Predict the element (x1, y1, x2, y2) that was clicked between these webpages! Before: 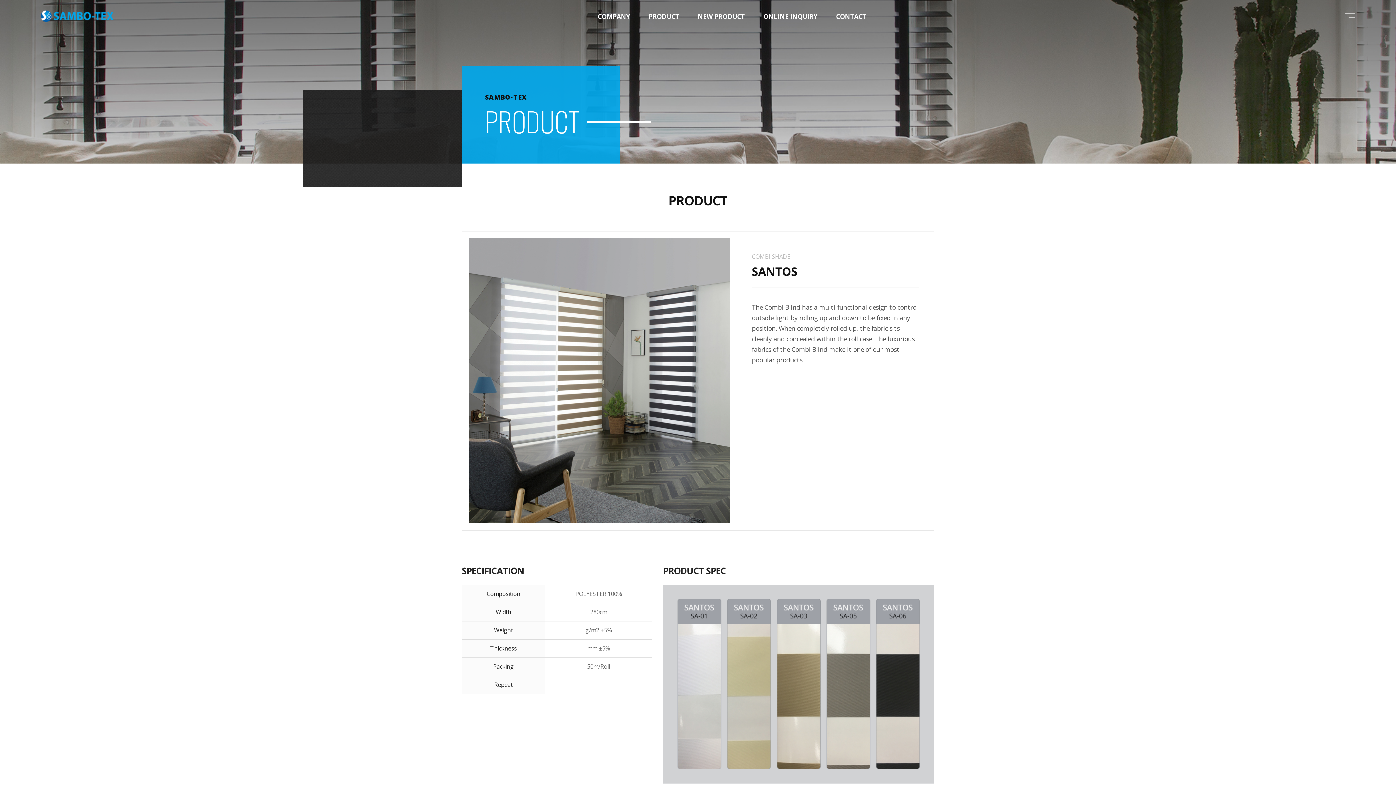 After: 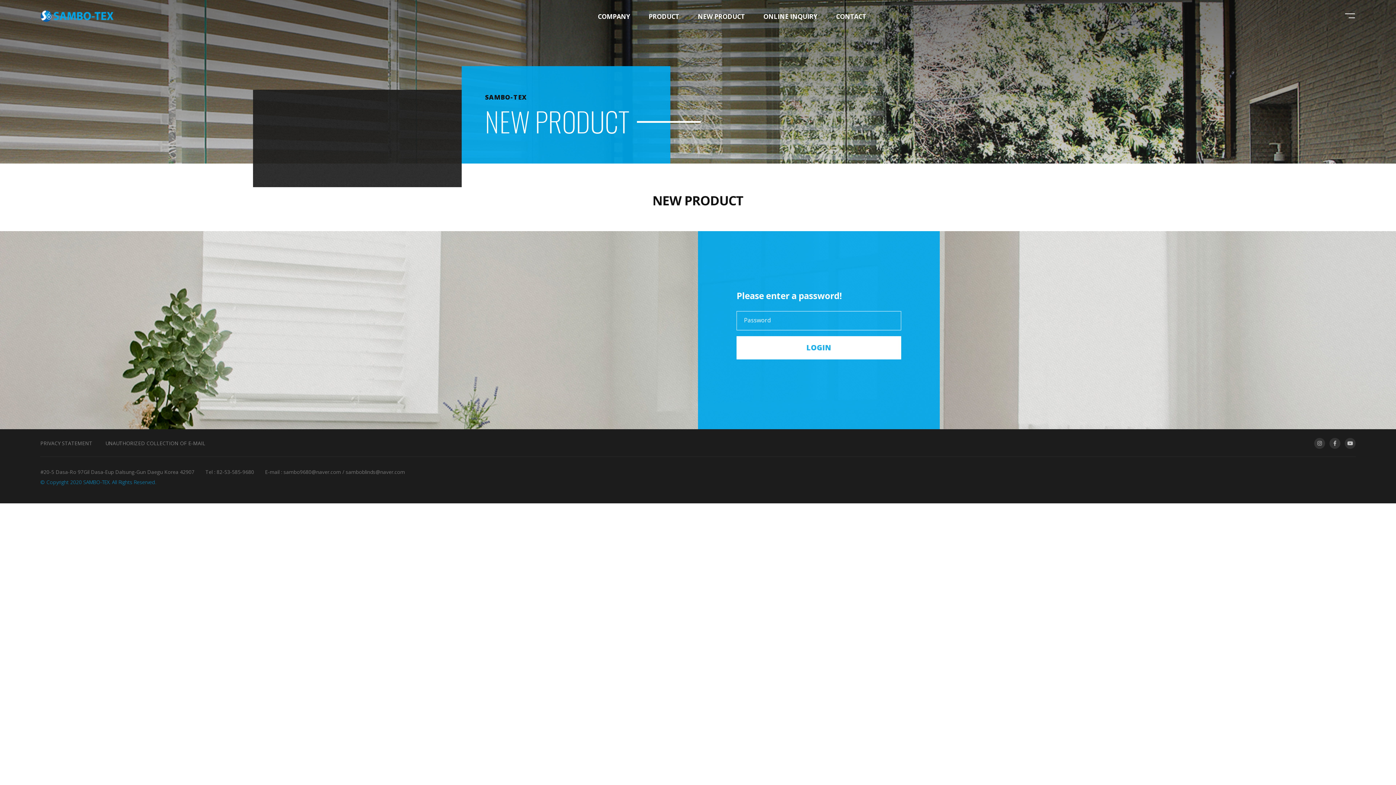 Action: label: NEW PRODUCT bbox: (695, 8, 747, 24)